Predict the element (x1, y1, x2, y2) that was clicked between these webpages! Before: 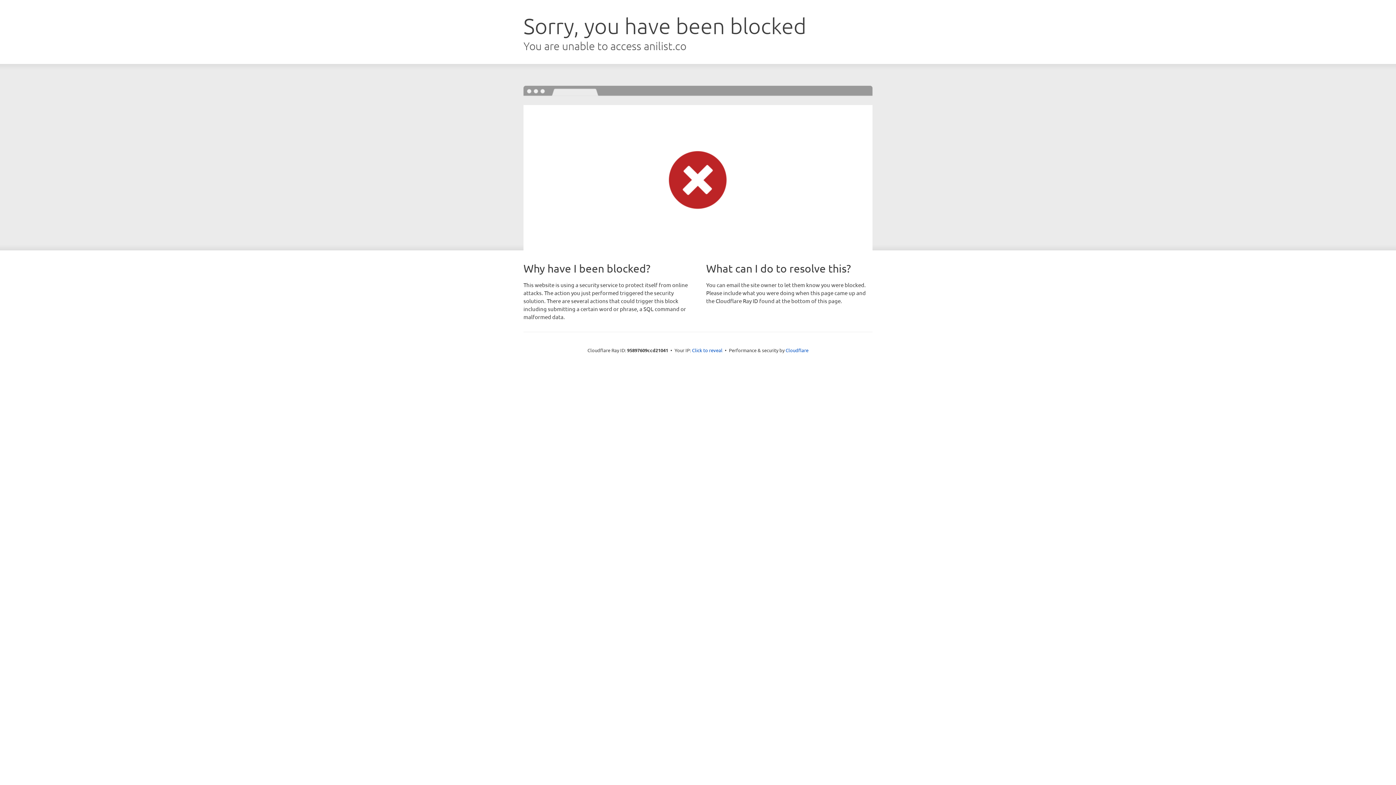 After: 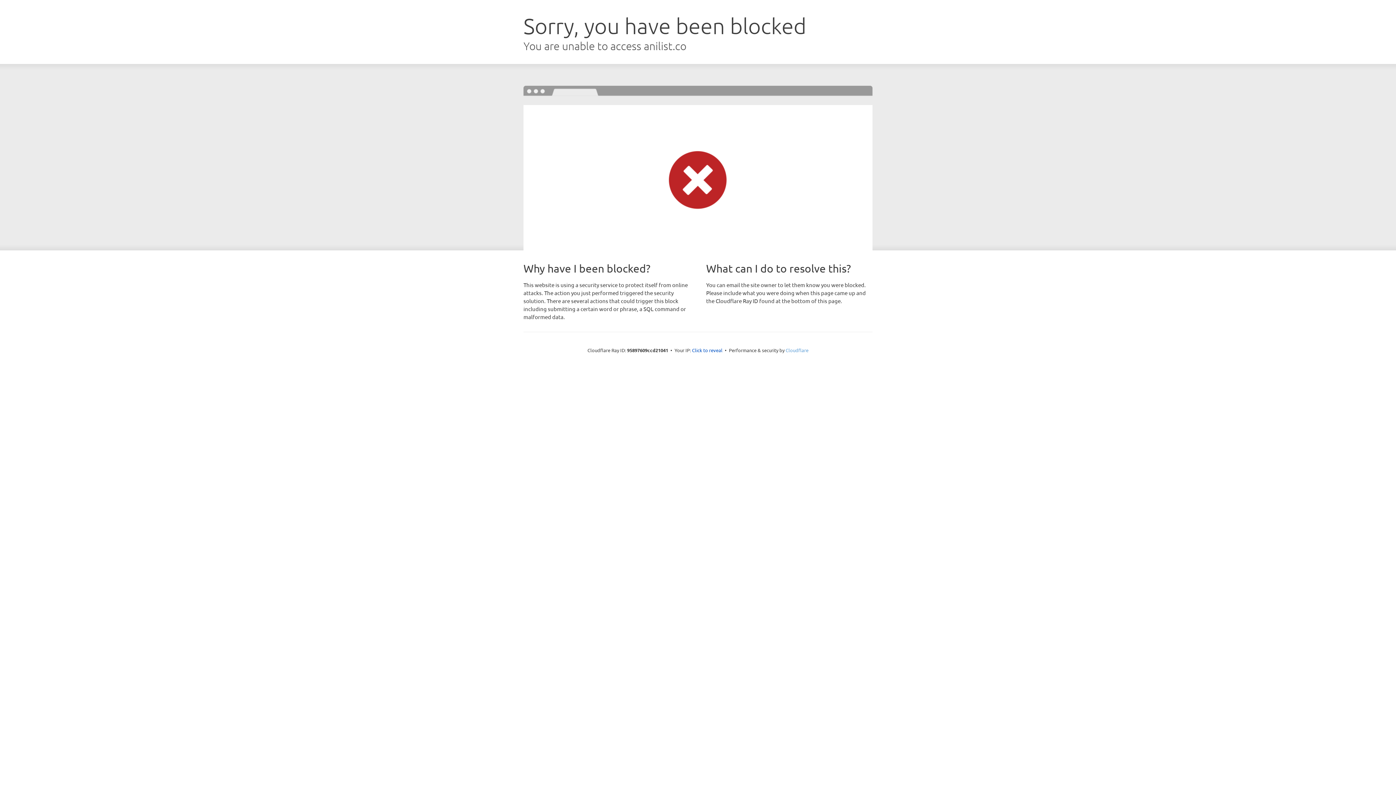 Action: bbox: (785, 347, 808, 353) label: Cloudflare